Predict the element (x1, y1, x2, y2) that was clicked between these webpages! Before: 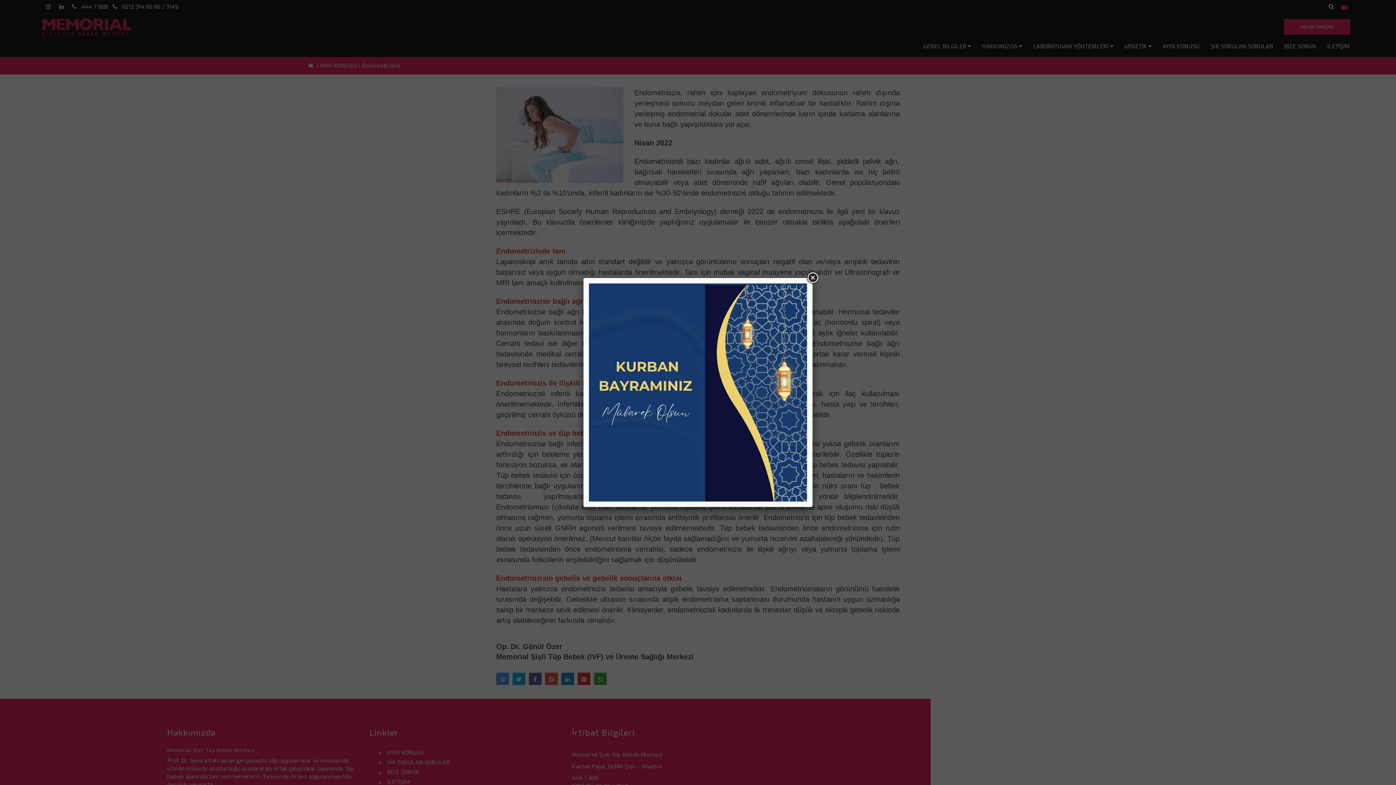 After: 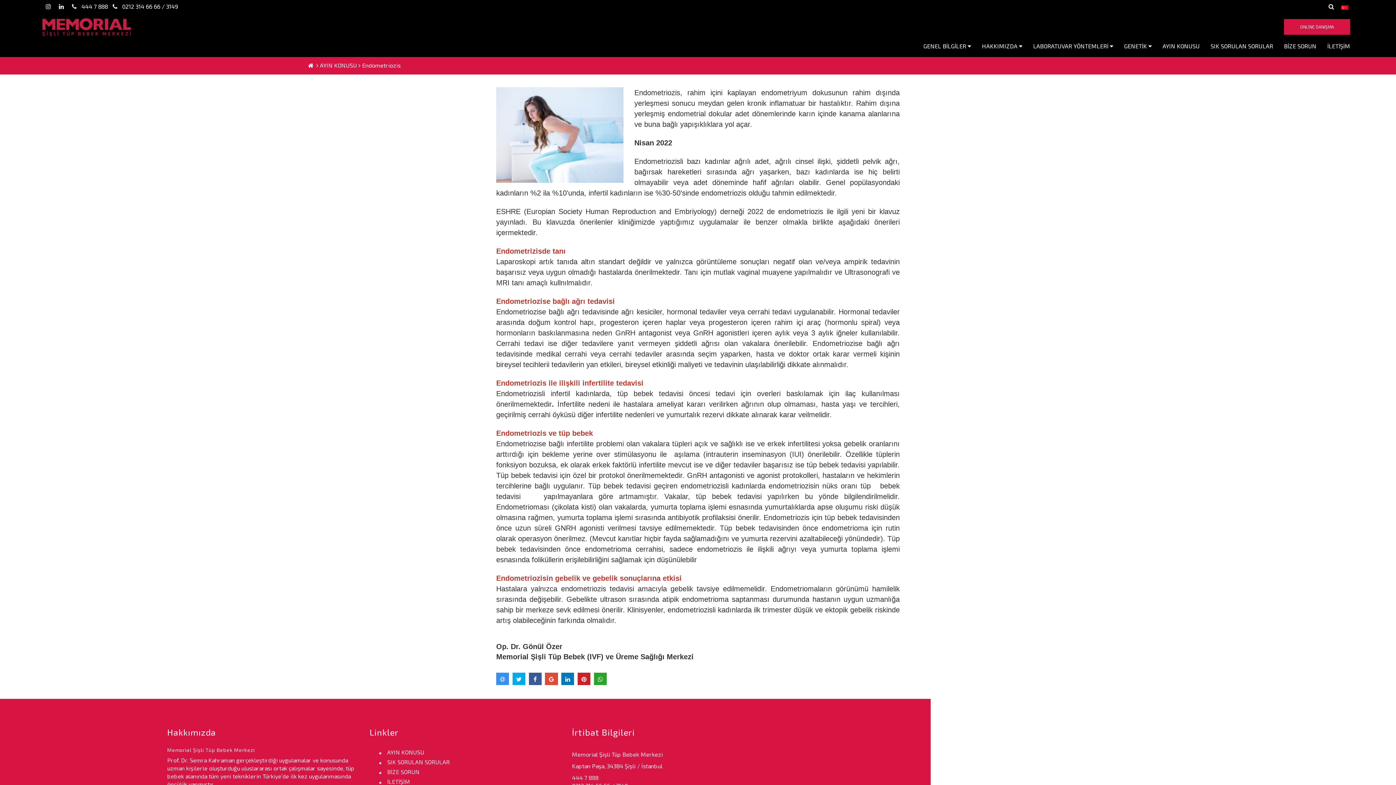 Action: bbox: (806, 271, 819, 284)